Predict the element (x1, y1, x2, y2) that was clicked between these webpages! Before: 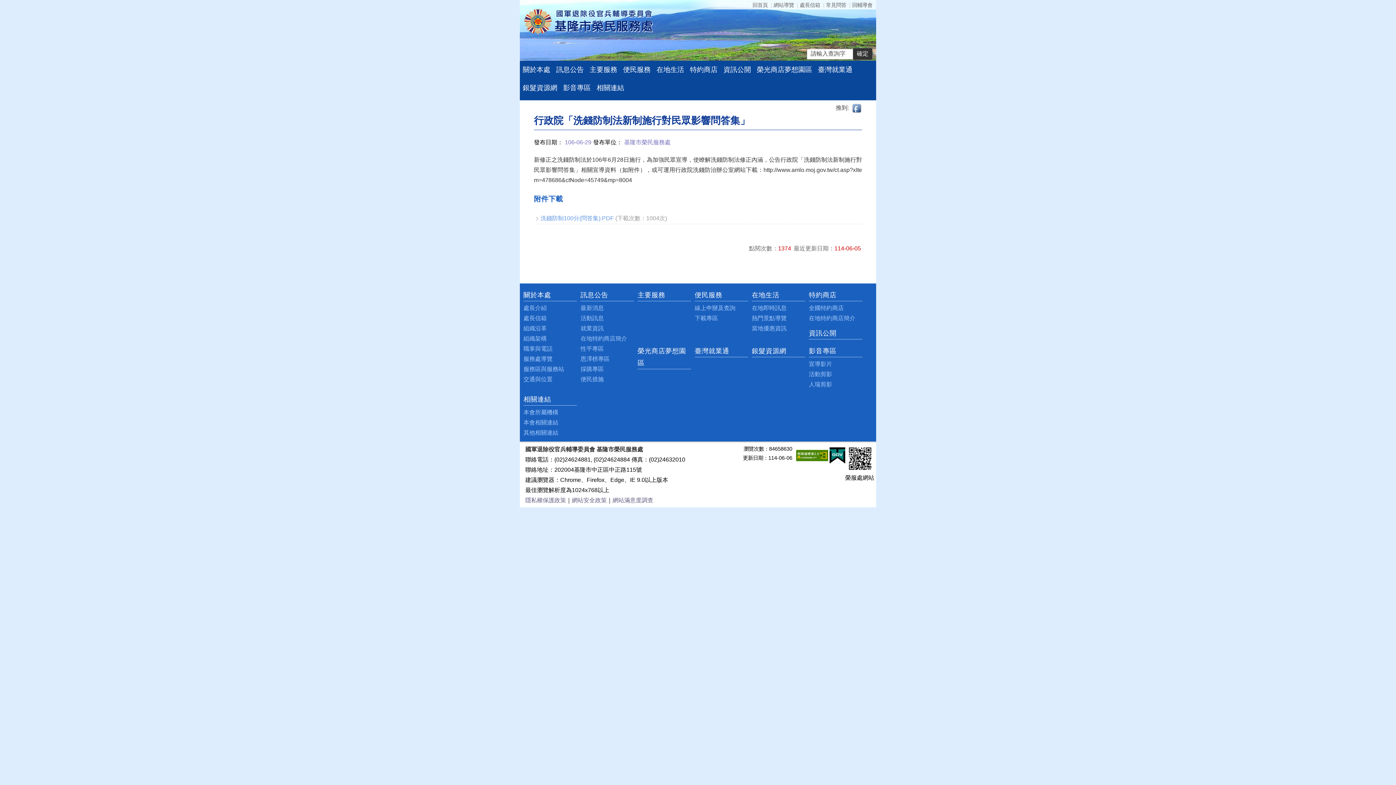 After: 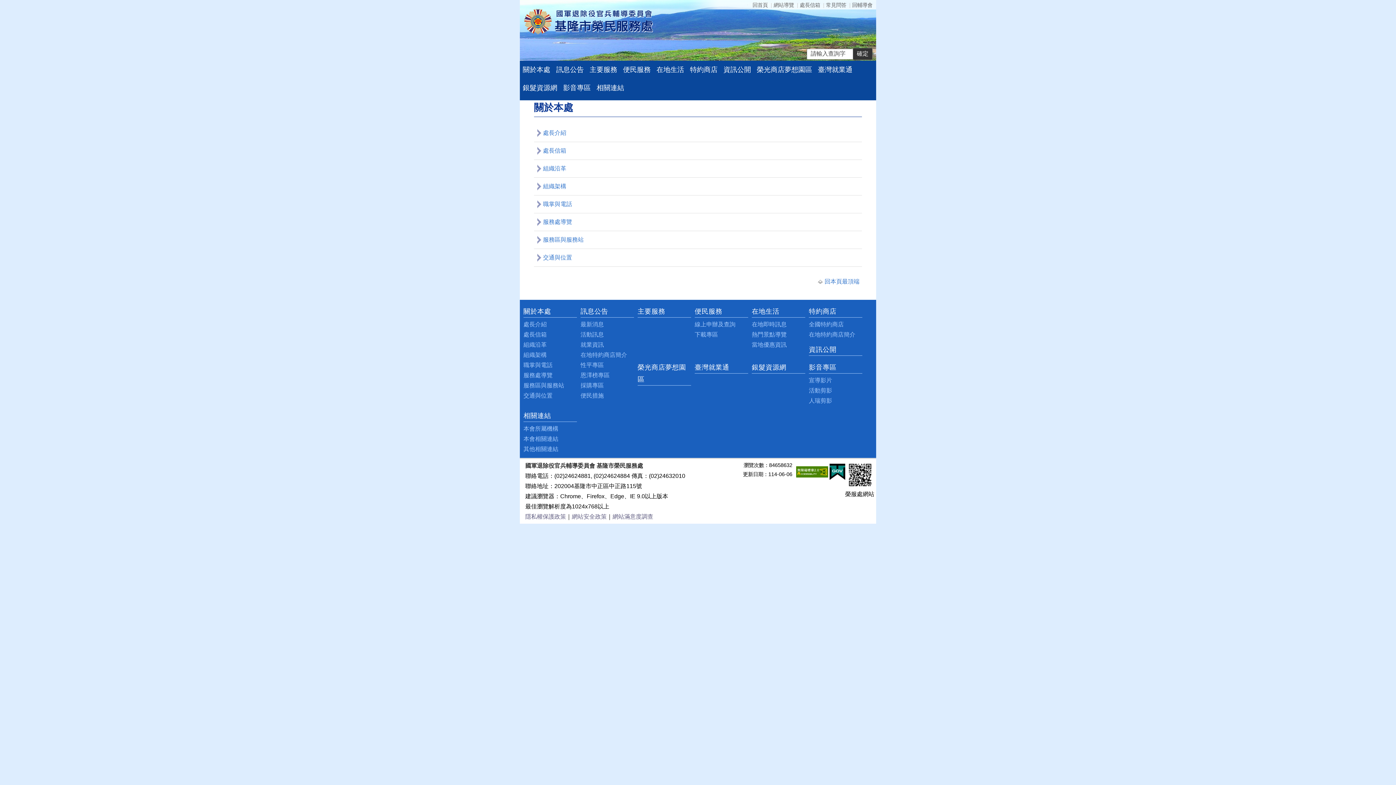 Action: label: 關於本處 bbox: (520, 60, 553, 78)